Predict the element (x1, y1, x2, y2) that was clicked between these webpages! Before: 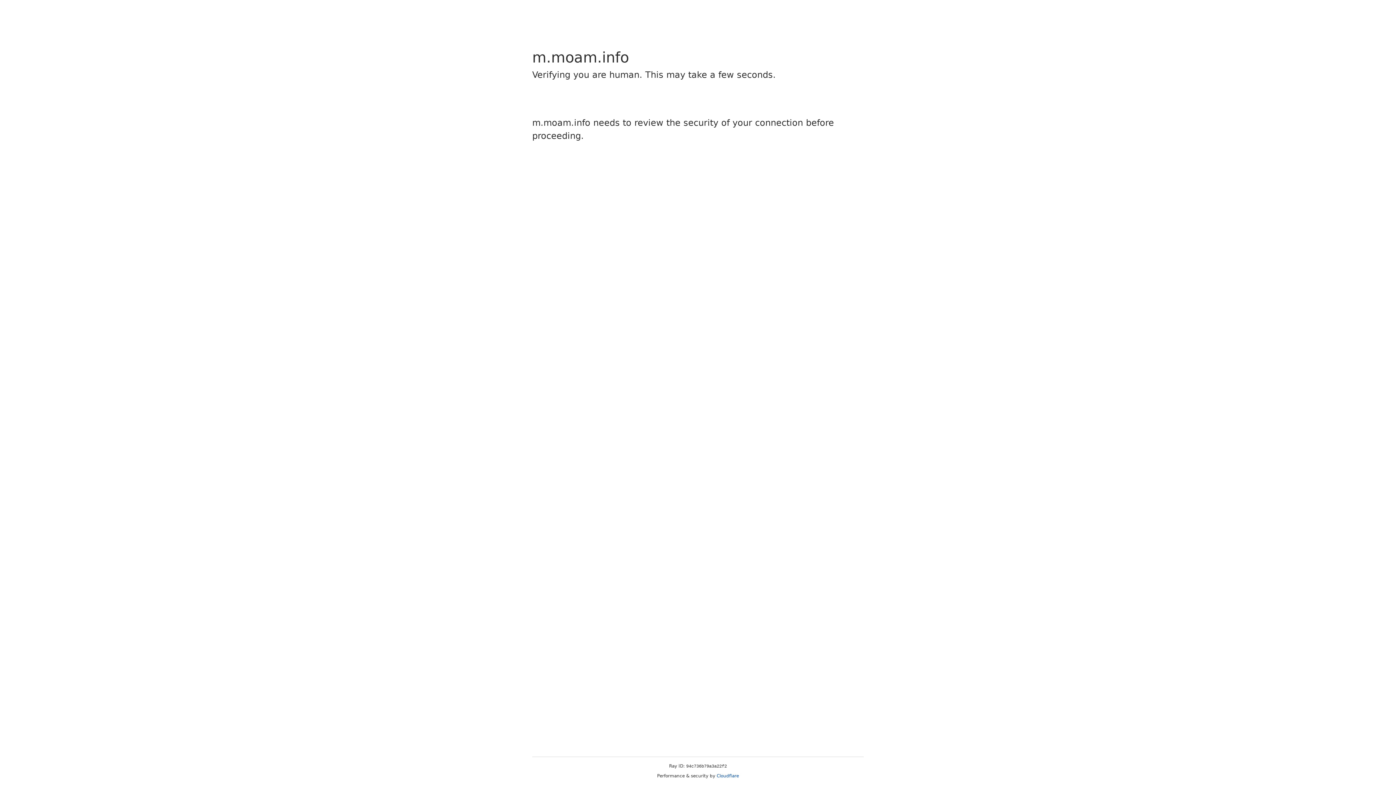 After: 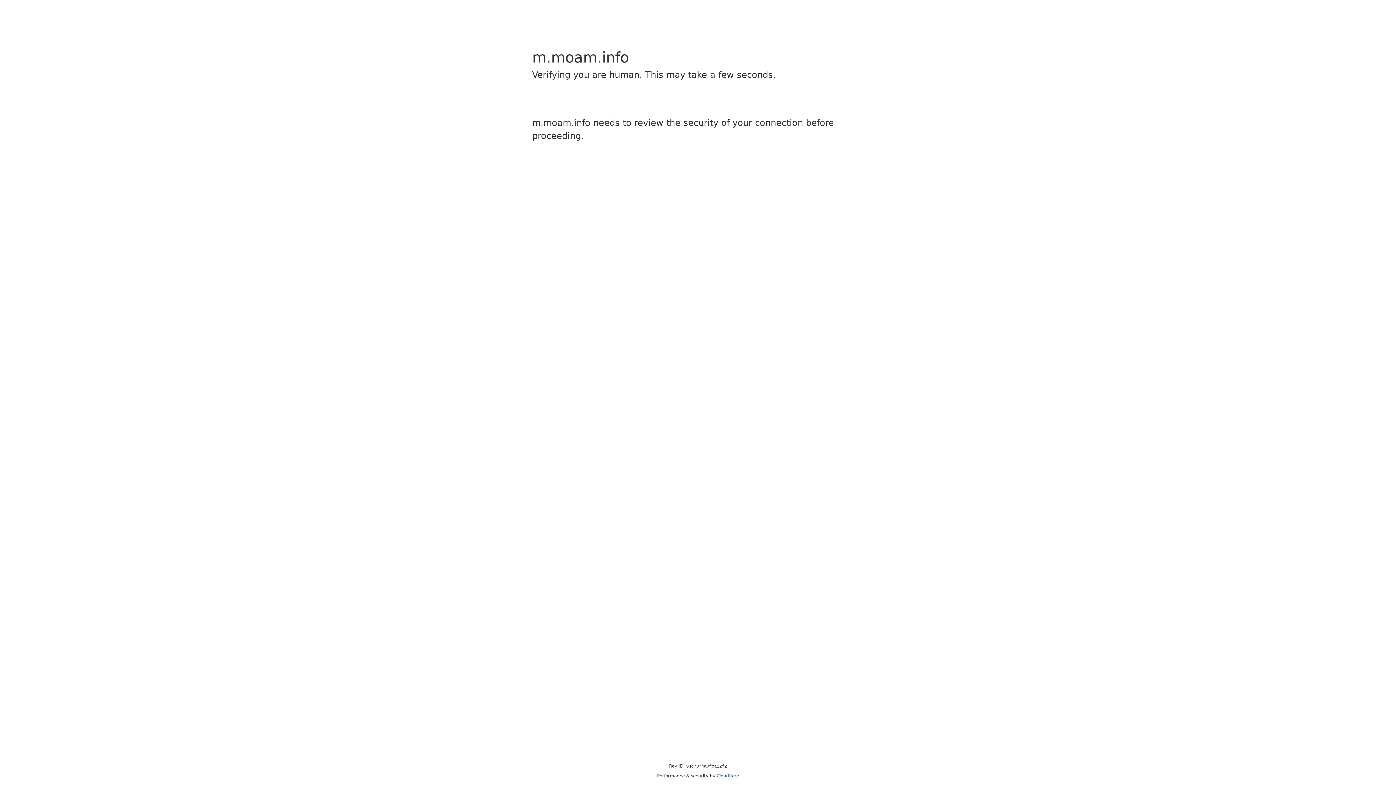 Action: bbox: (716, 773, 739, 778) label: Cloudflare